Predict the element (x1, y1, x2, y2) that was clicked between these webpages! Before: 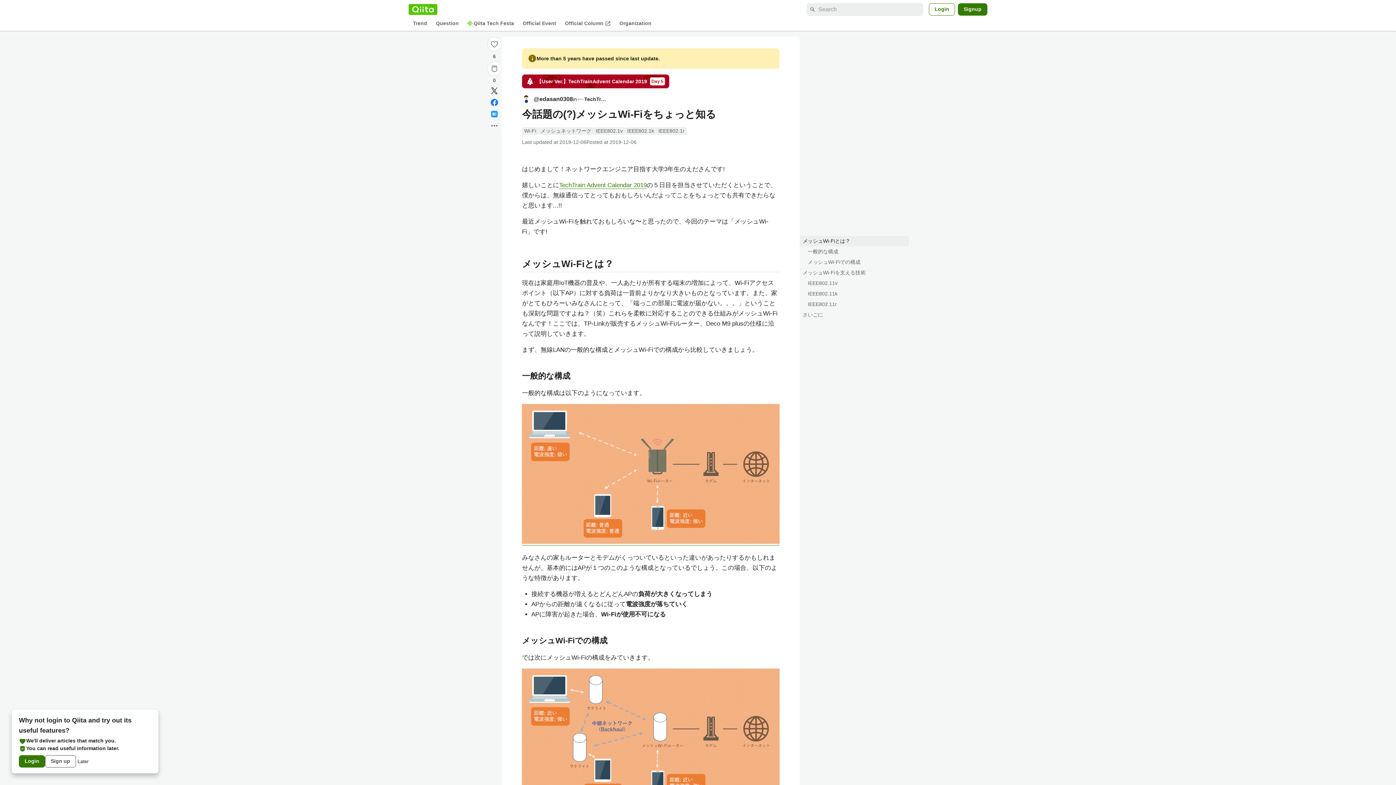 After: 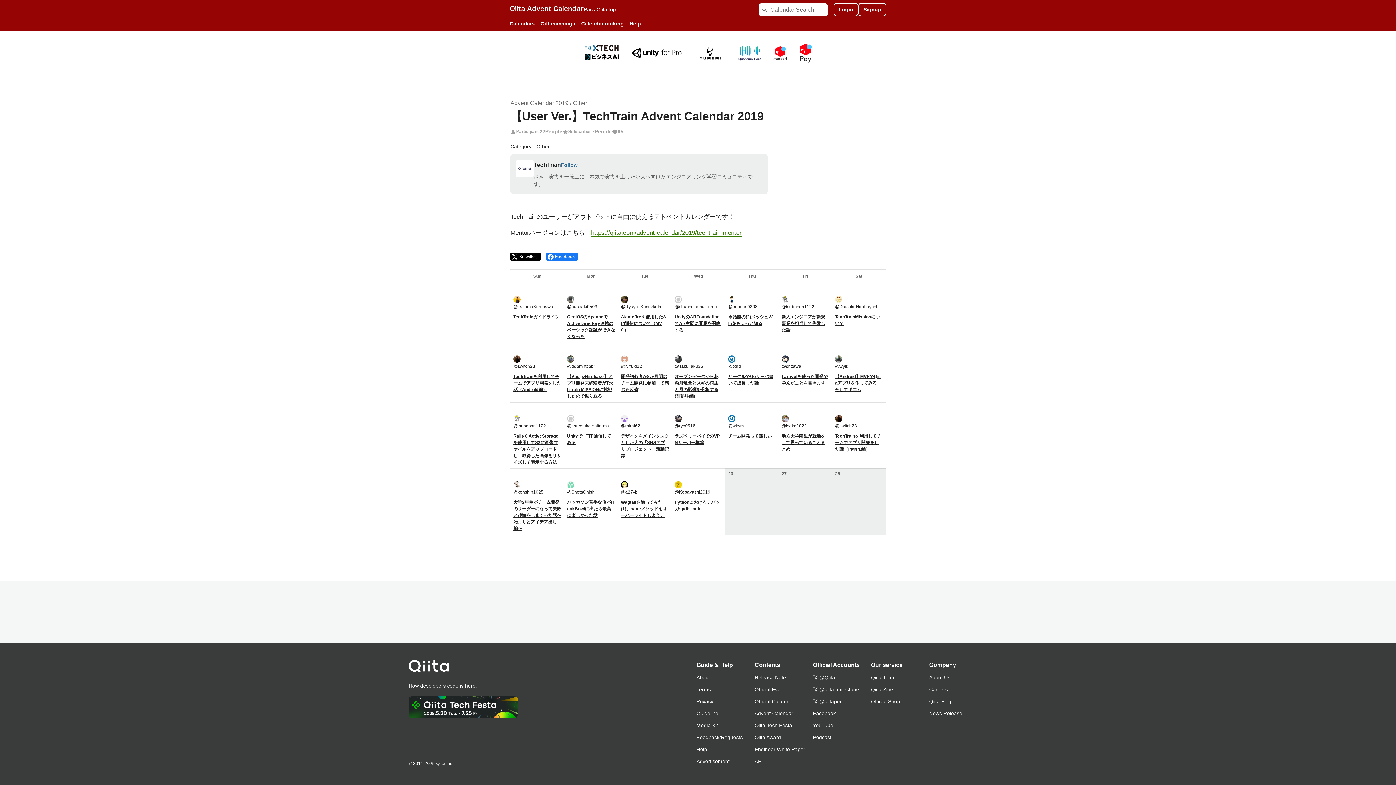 Action: bbox: (559, 181, 646, 189) label: TechTrain Advent Calendar 2019